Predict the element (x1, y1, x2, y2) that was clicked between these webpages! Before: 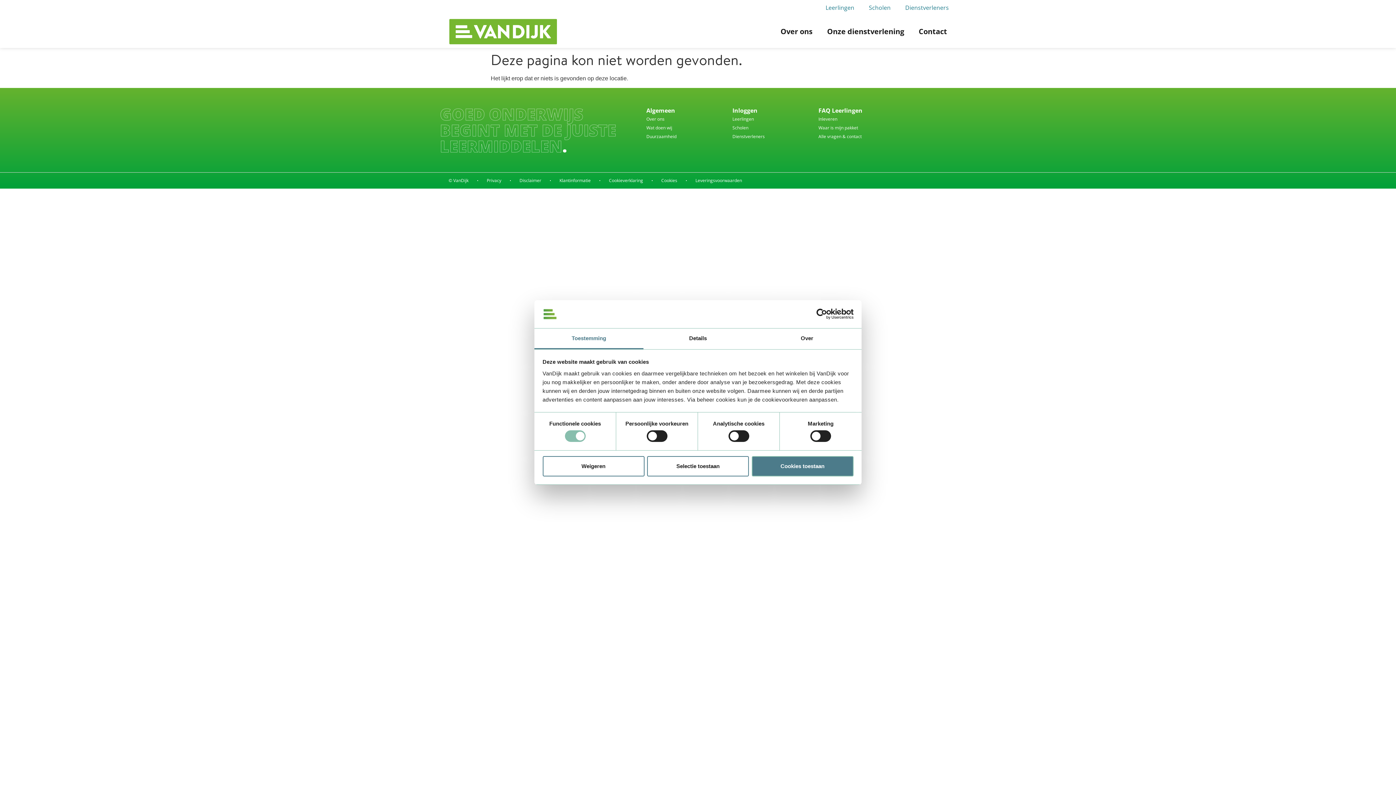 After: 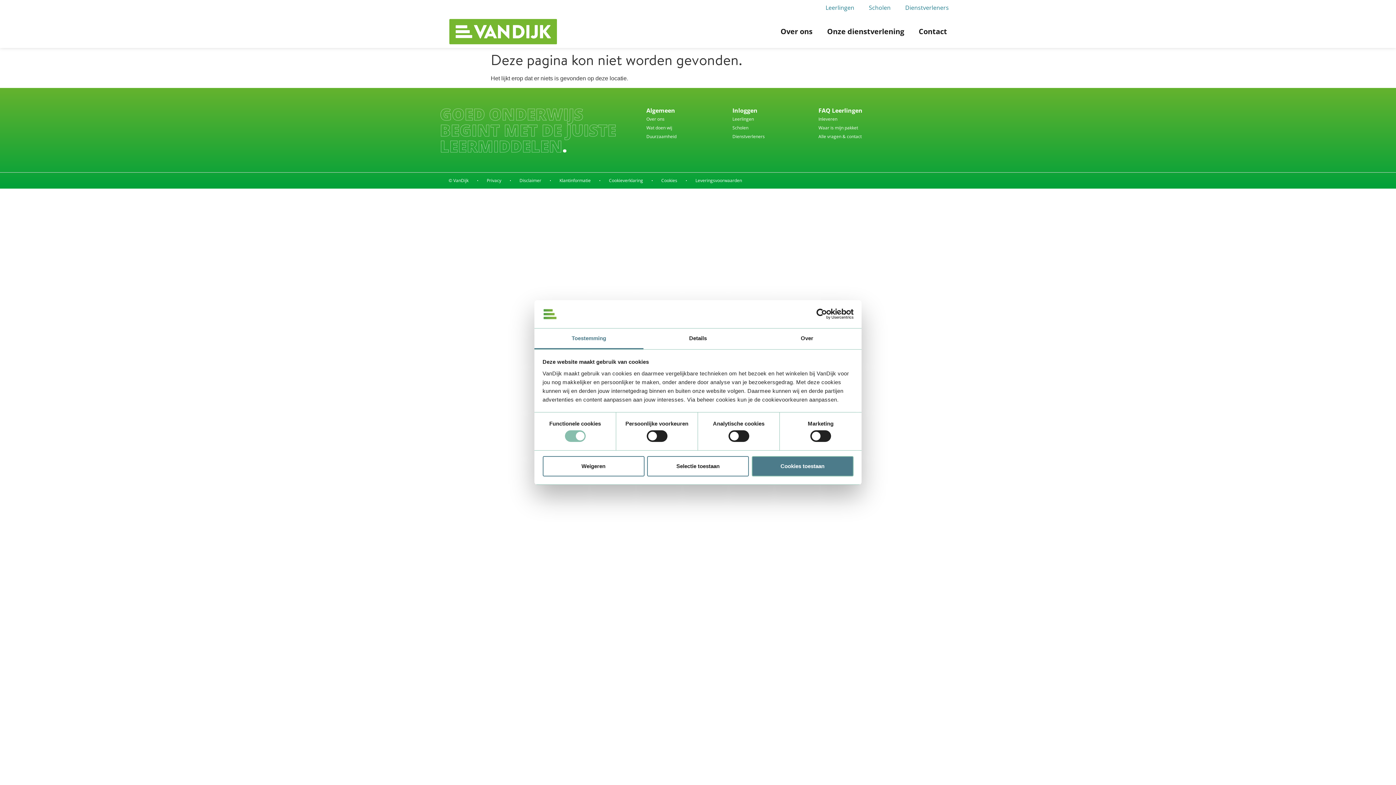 Action: bbox: (652, 176, 686, 185) label: Cookies